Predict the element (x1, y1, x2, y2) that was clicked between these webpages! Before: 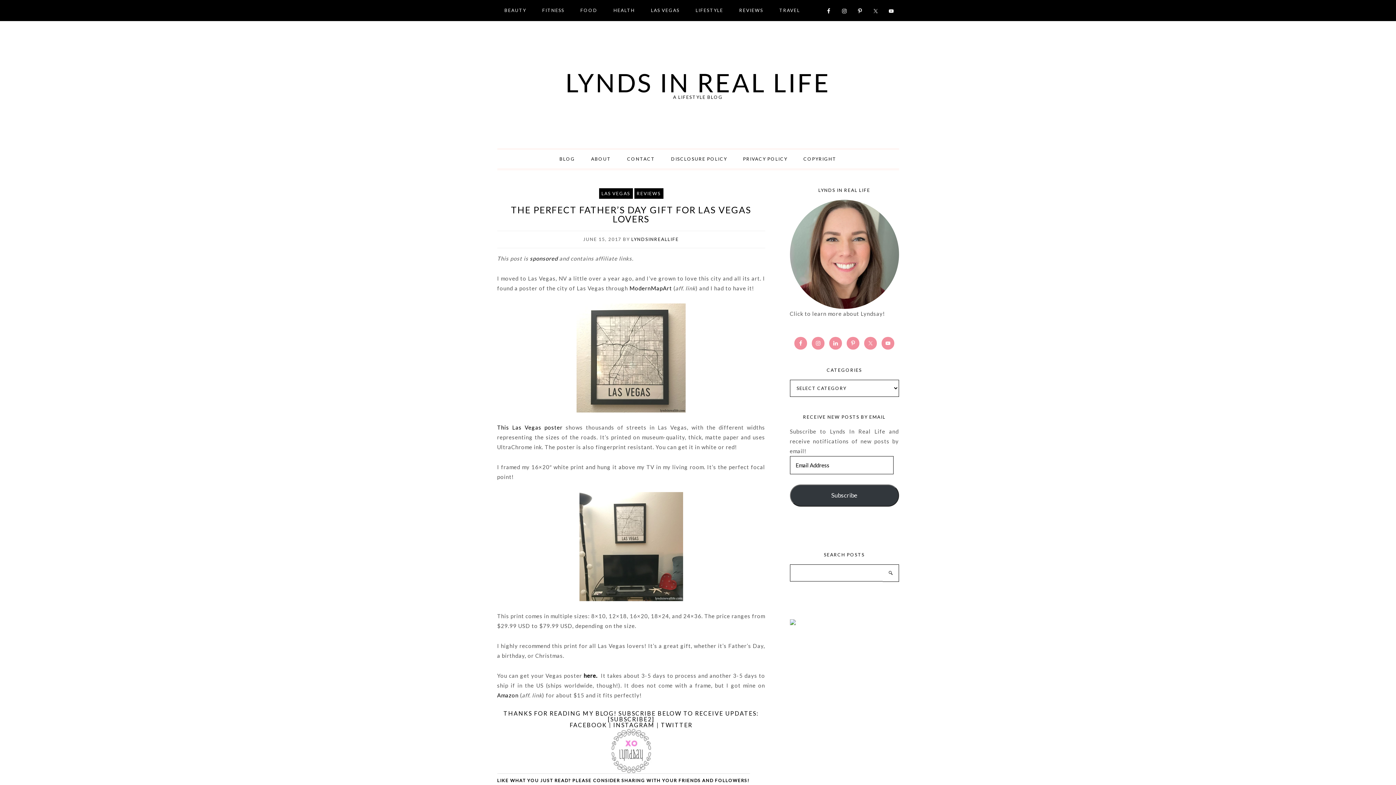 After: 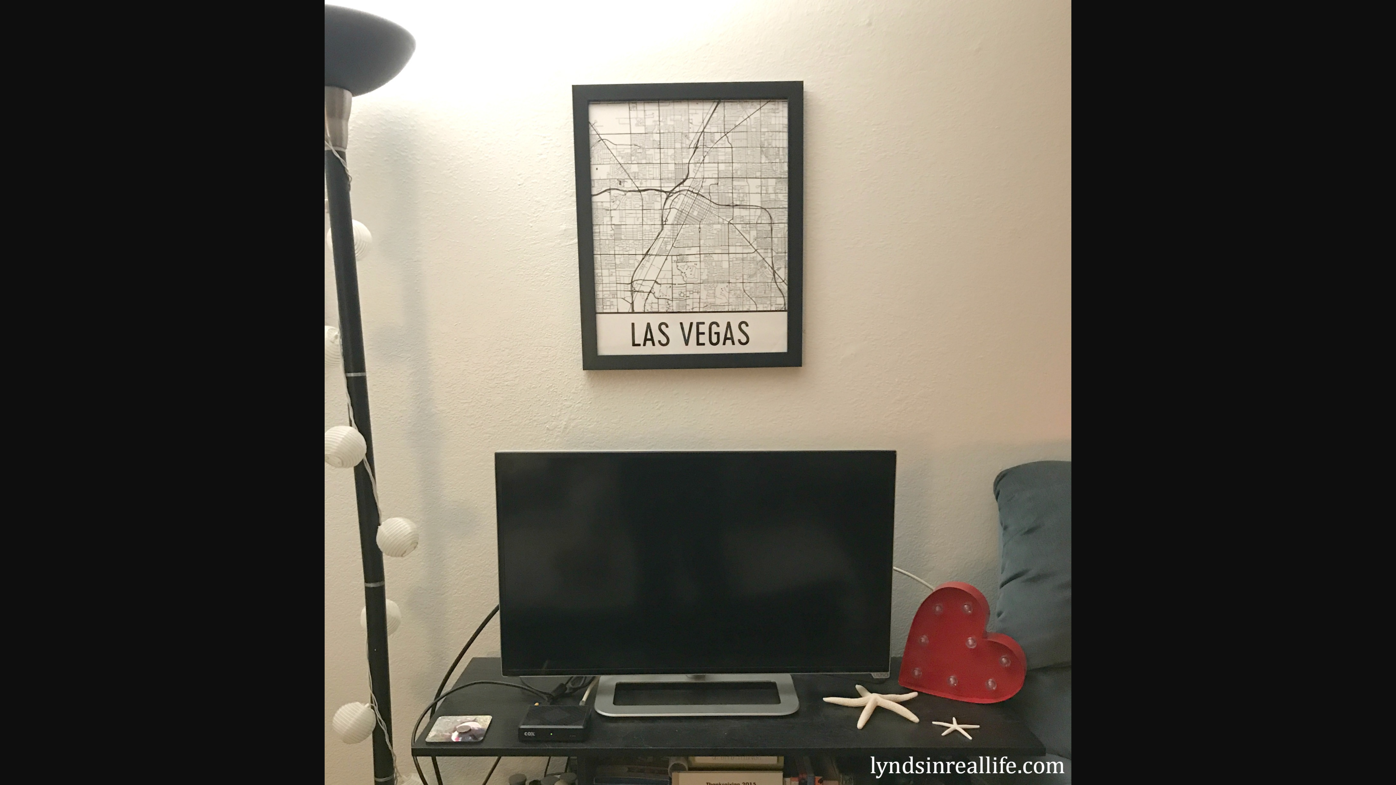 Action: bbox: (497, 492, 765, 601)